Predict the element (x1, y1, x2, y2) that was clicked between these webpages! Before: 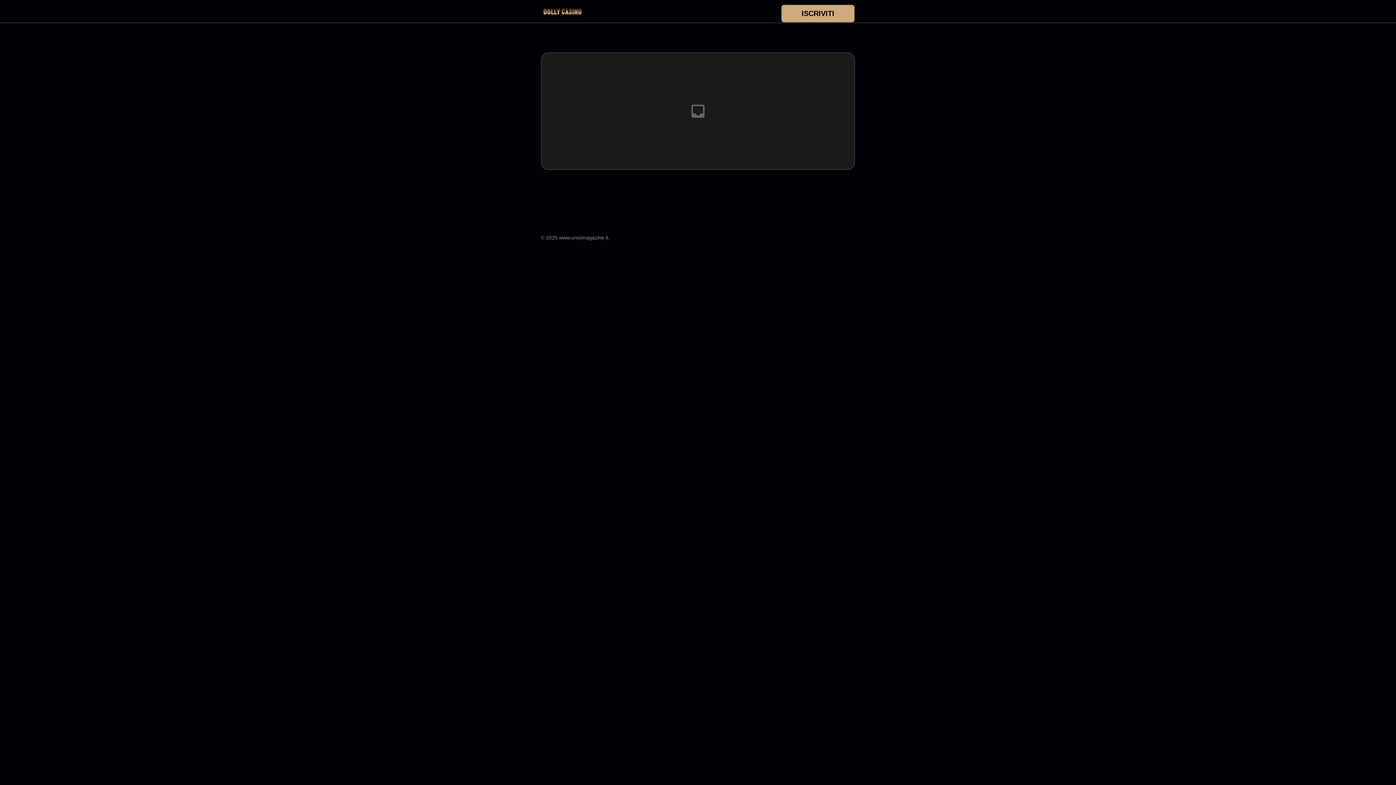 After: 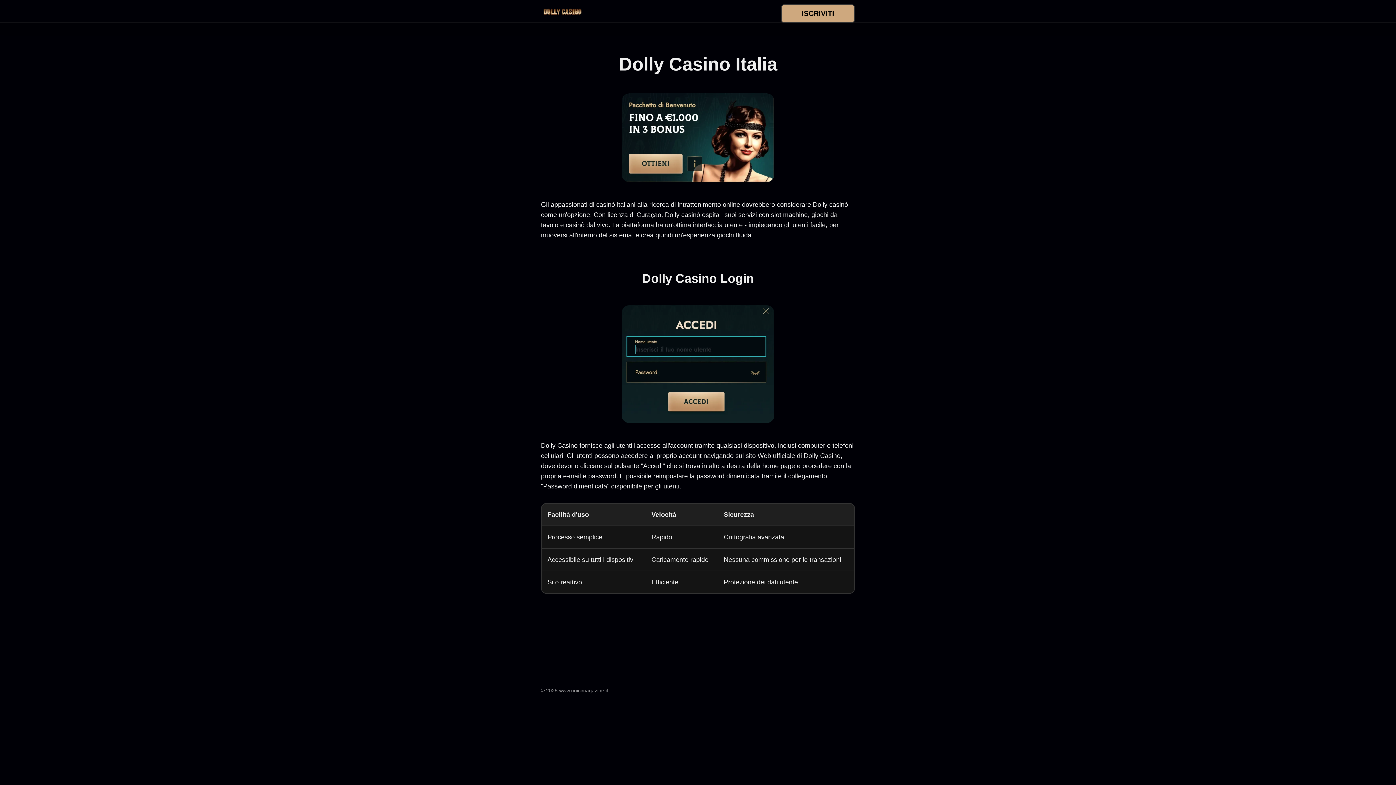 Action: label: www.unicimagazine.it bbox: (559, 234, 608, 240)